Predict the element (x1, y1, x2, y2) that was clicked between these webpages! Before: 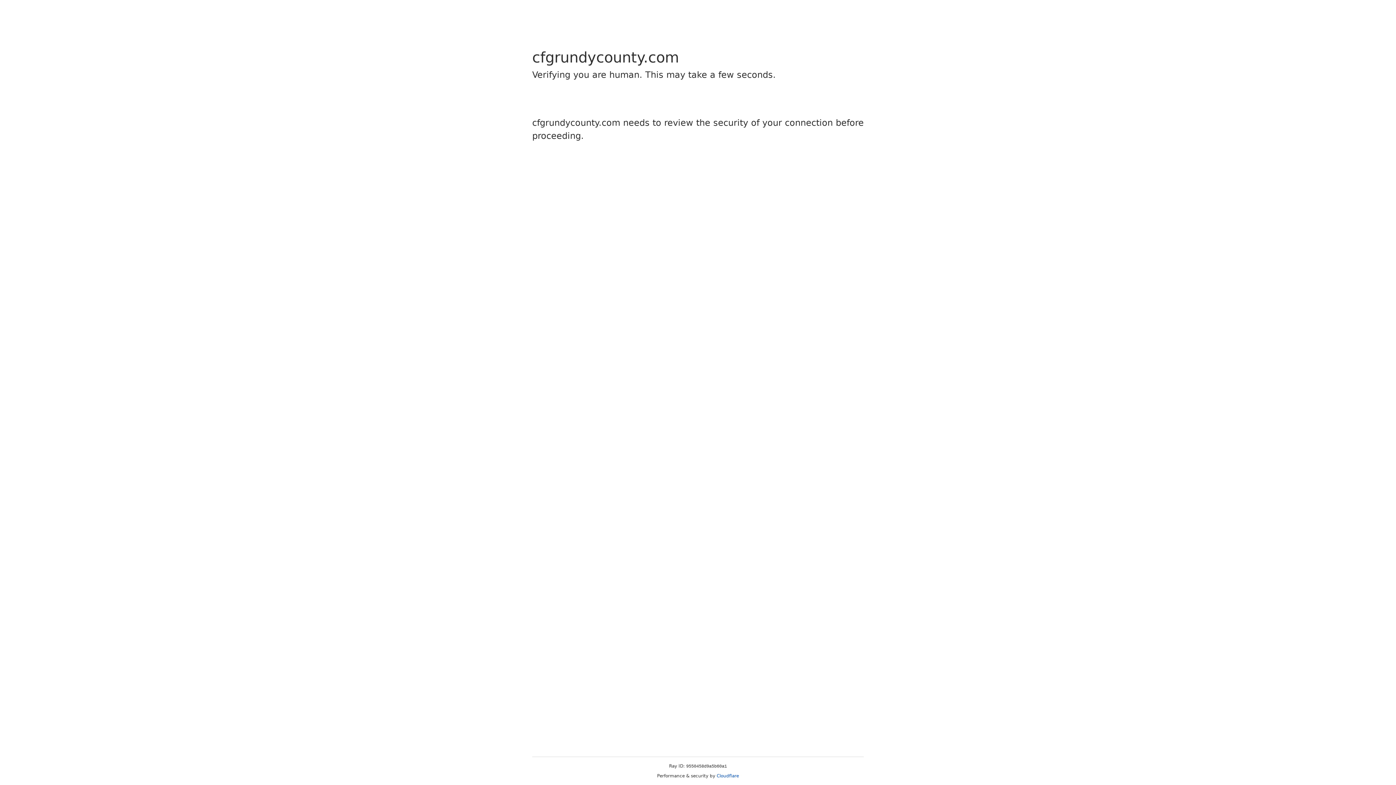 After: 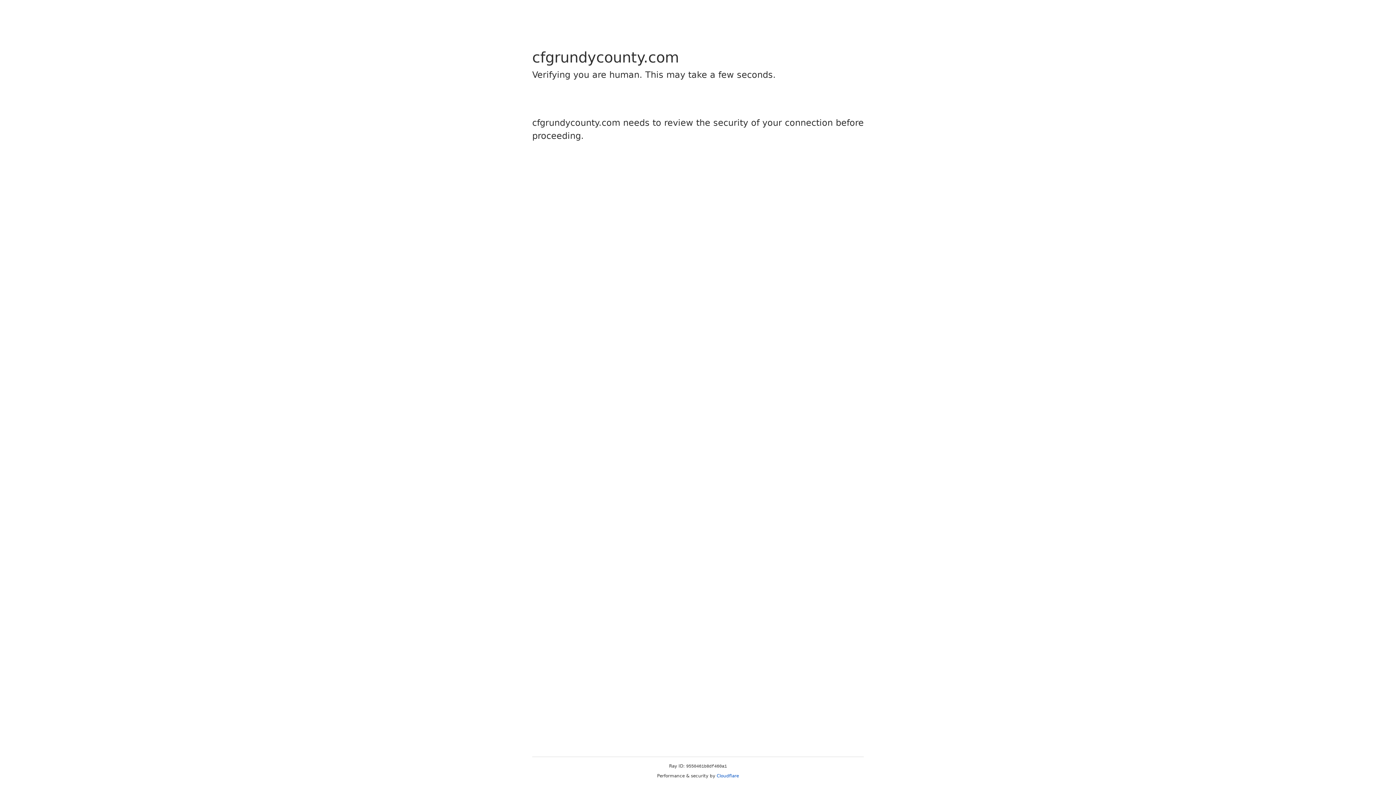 Action: bbox: (716, 773, 739, 778) label: Cloudflare